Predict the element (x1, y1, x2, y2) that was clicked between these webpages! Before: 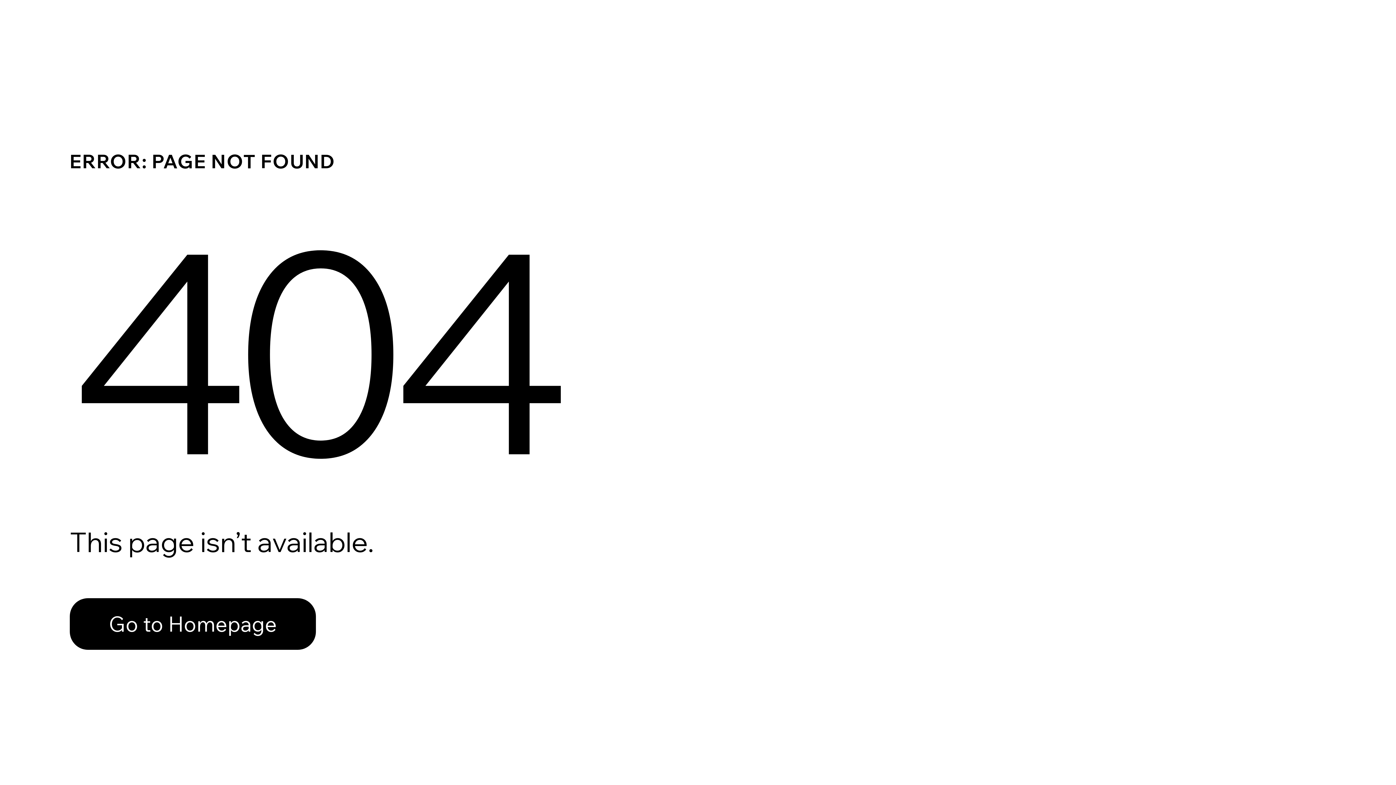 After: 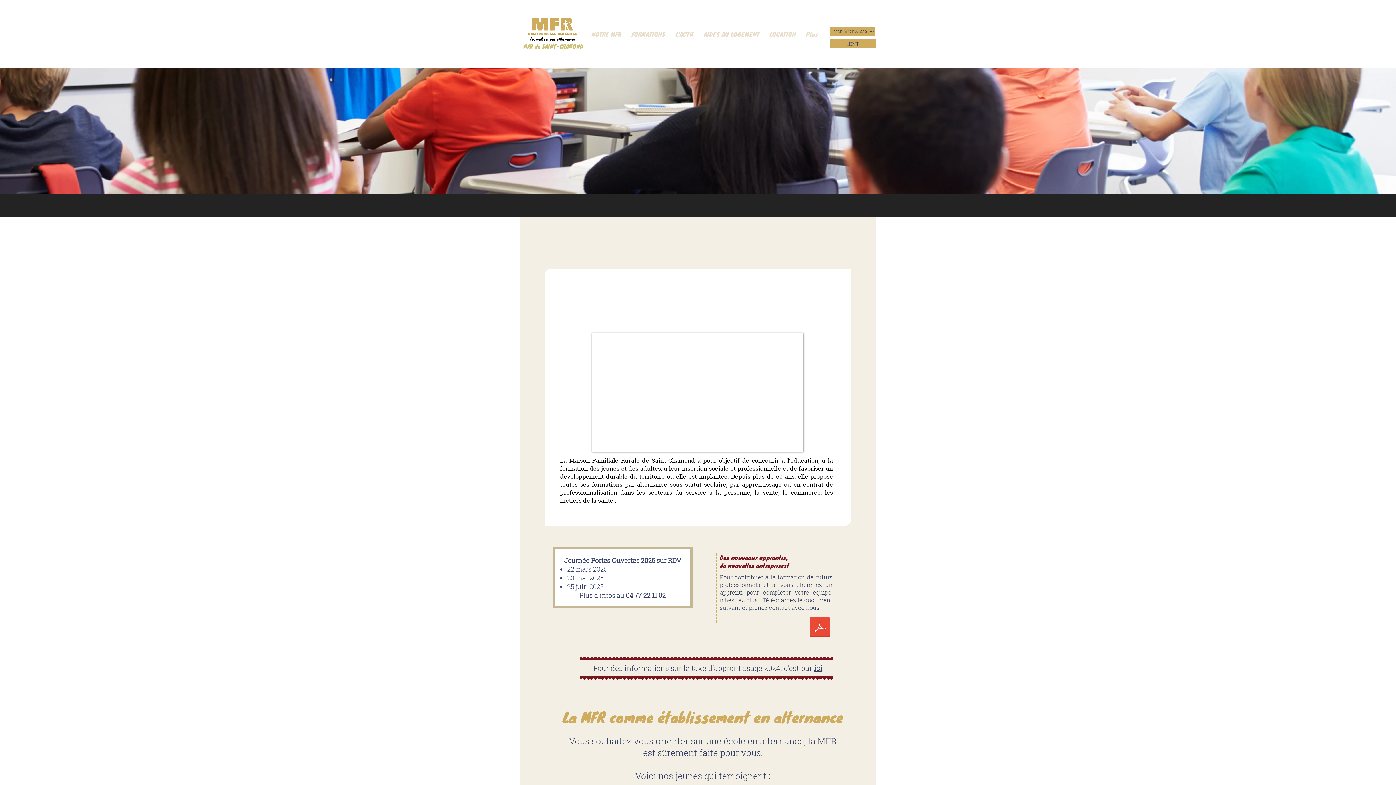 Action: label: Go to Homepage bbox: (69, 598, 316, 650)